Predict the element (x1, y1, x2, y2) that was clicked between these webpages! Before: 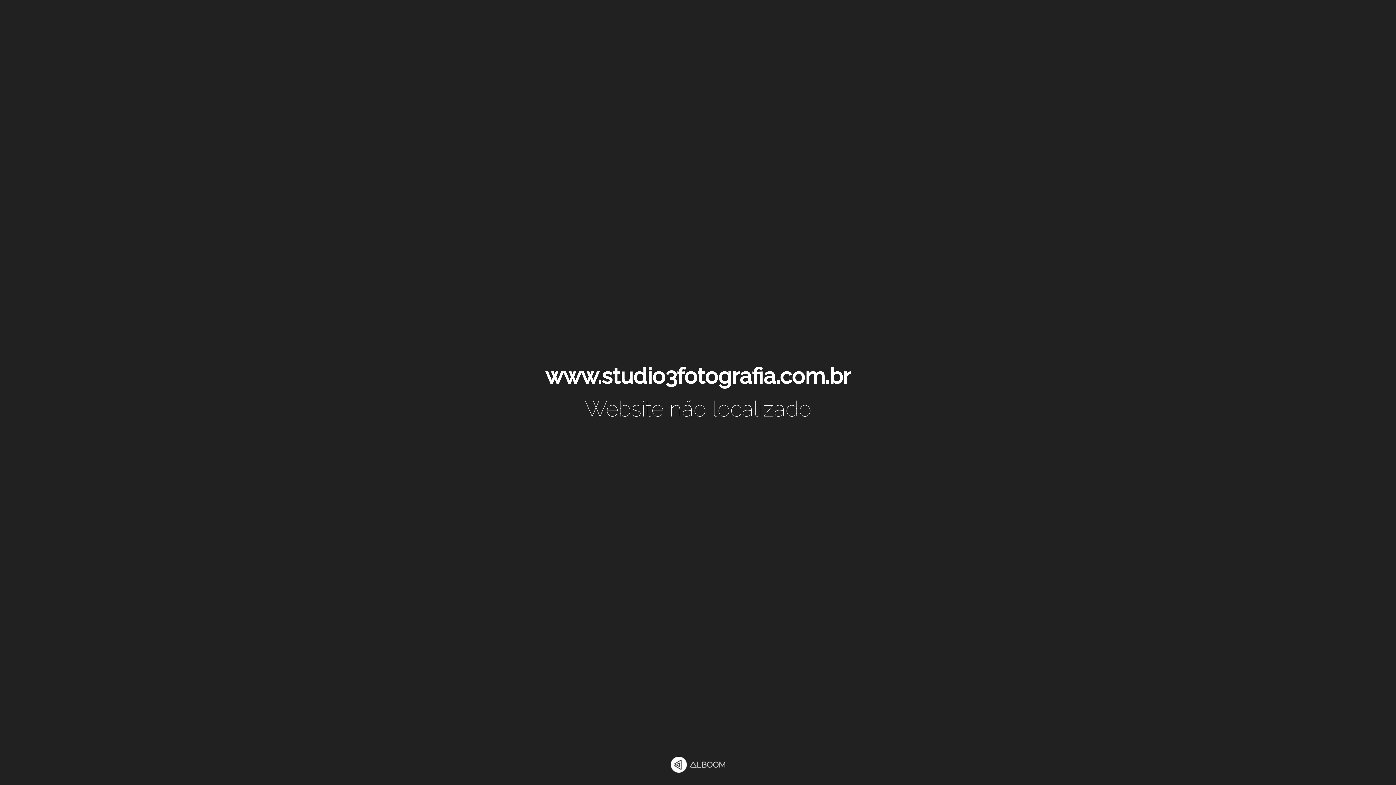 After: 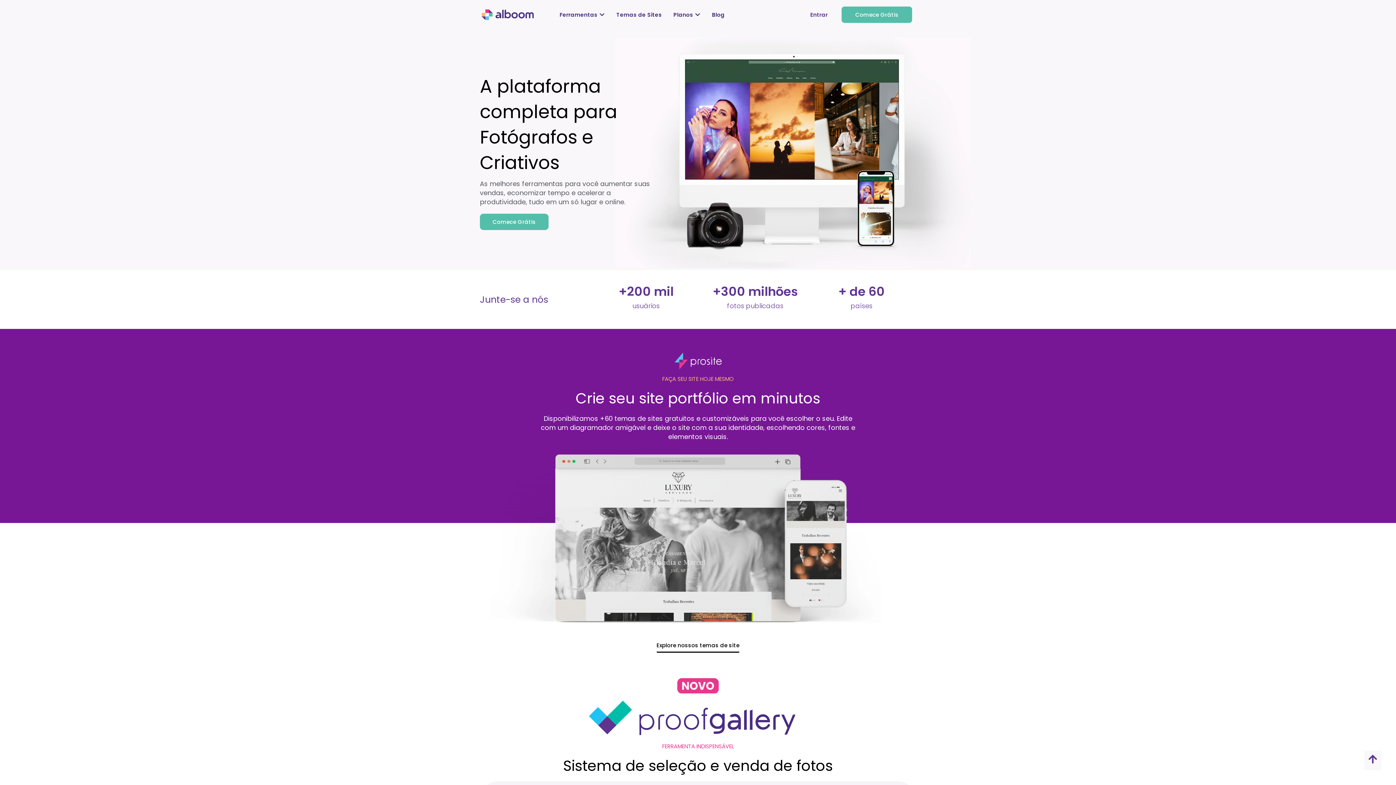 Action: bbox: (670, 757, 725, 774)